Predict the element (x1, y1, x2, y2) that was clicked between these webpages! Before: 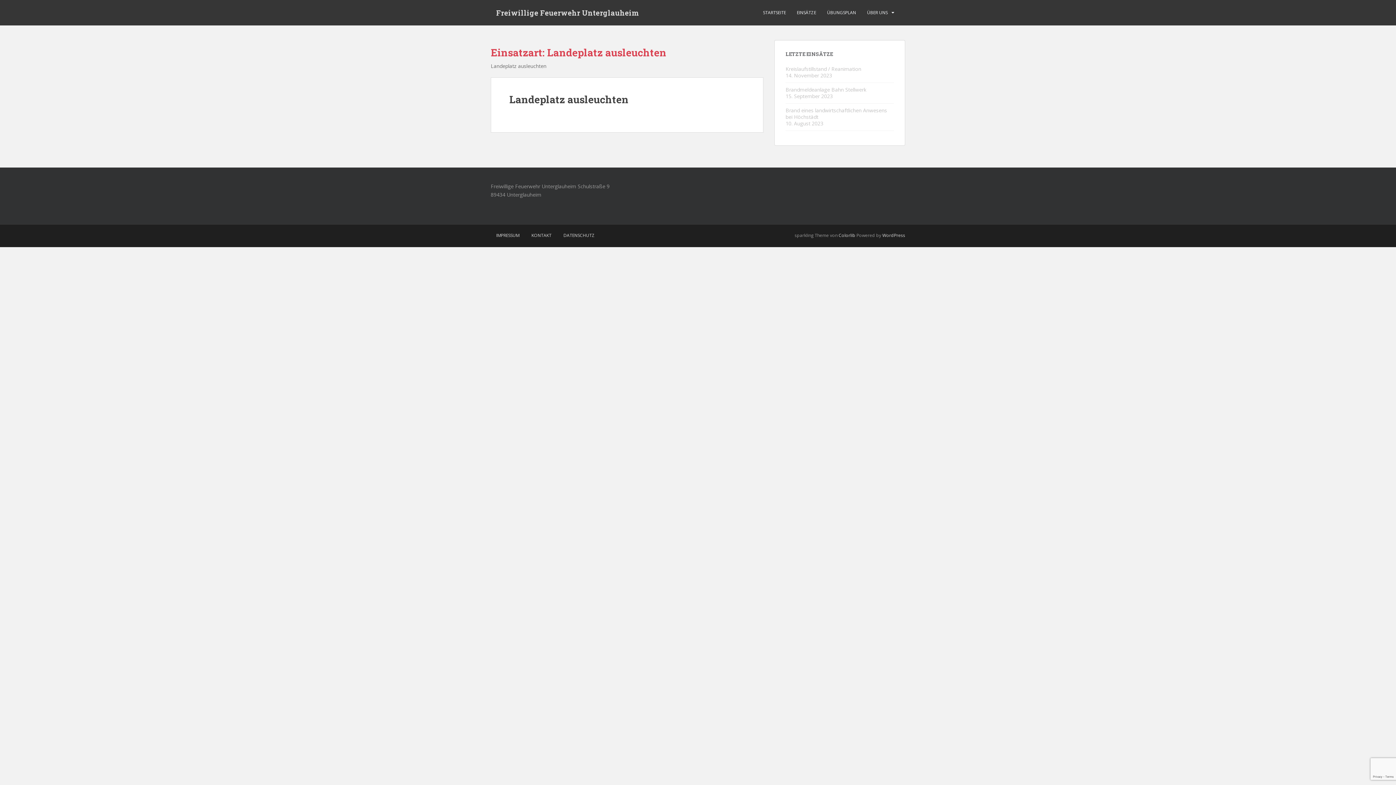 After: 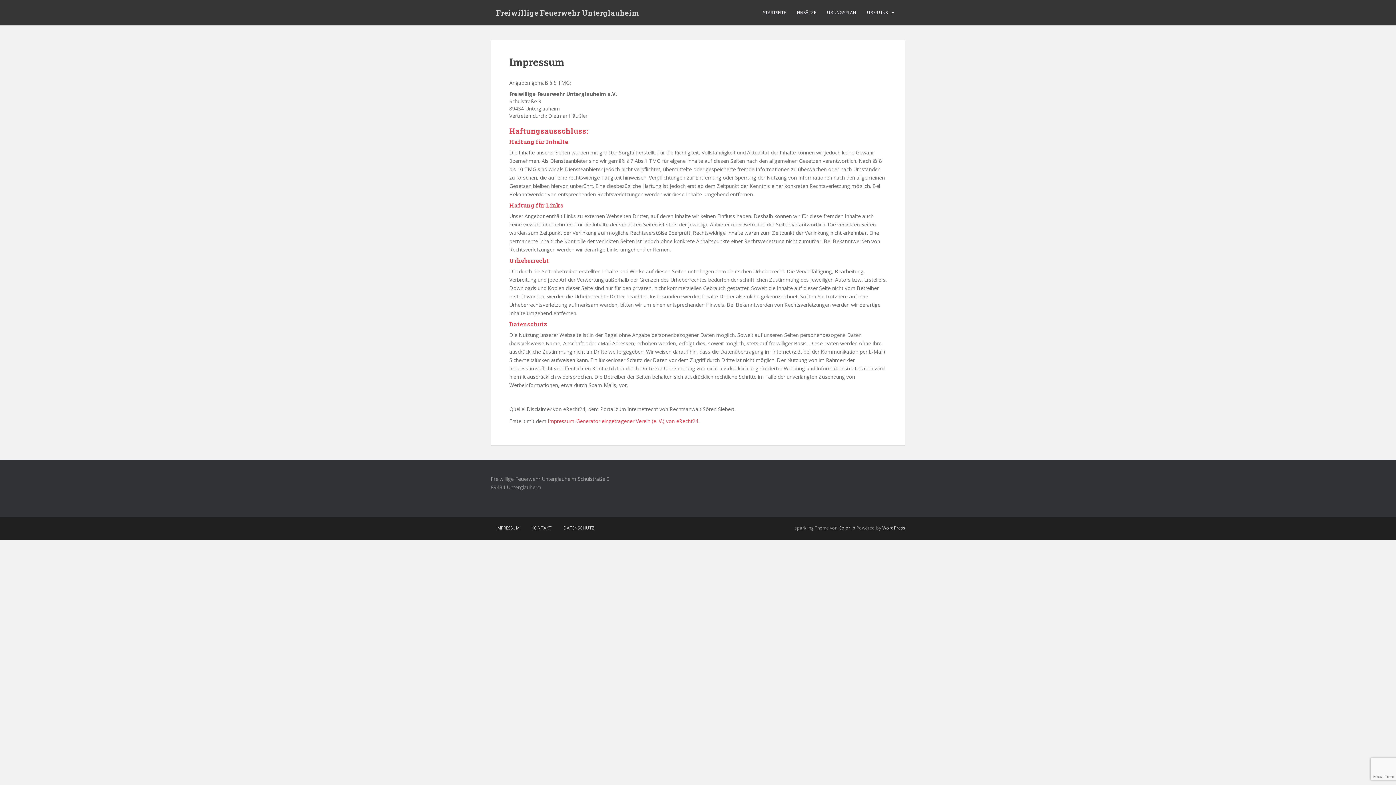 Action: bbox: (490, 228, 525, 242) label: IMPRESSUM